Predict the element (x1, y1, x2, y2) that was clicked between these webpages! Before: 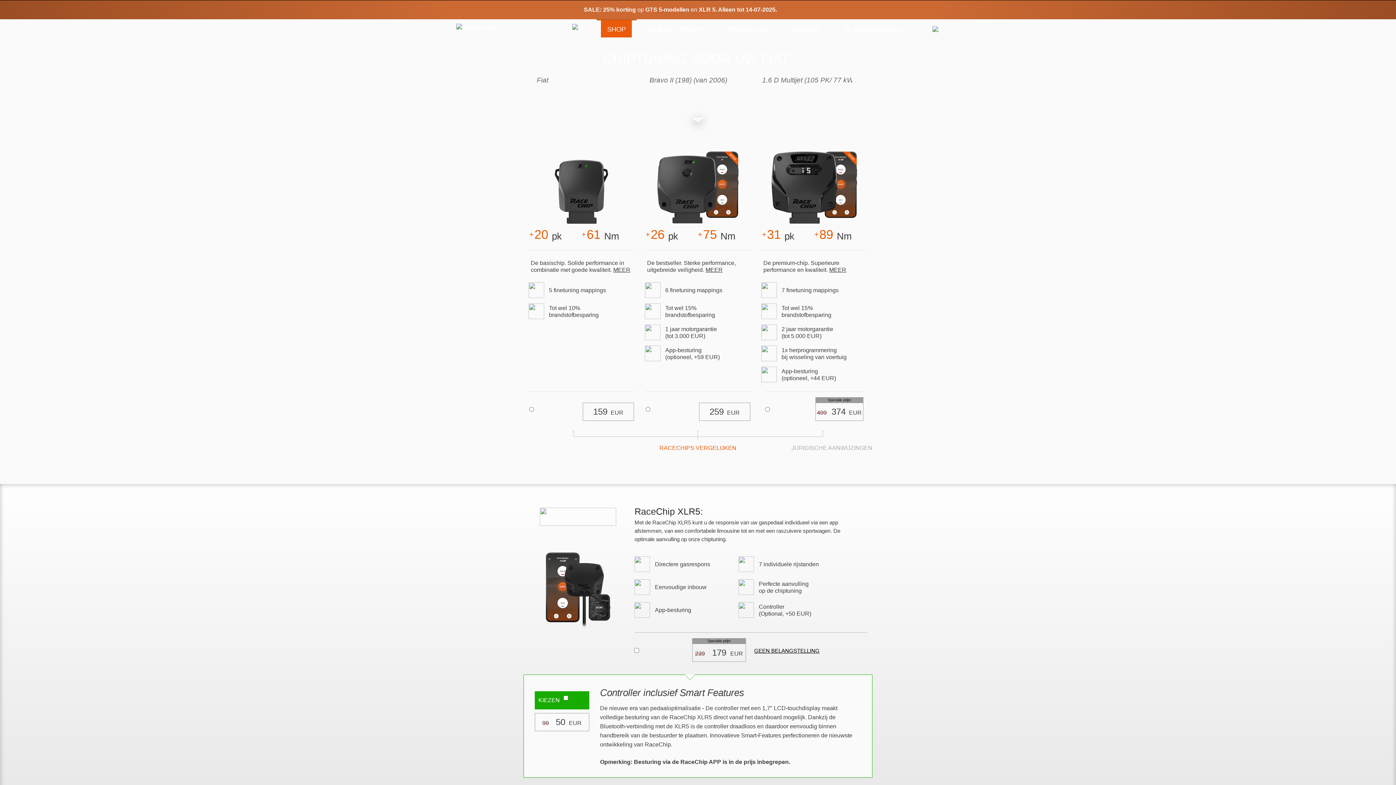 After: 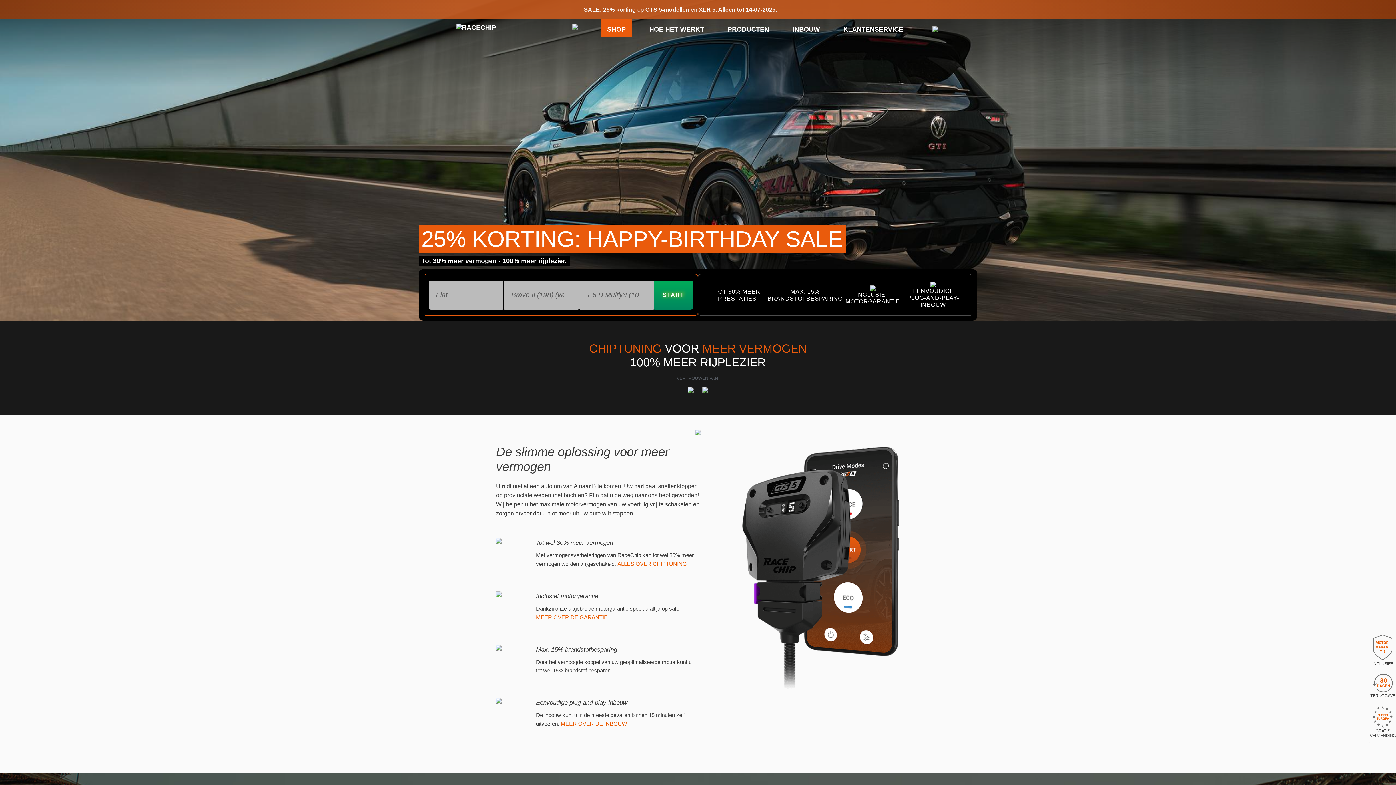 Action: bbox: (451, 19, 460, 28)